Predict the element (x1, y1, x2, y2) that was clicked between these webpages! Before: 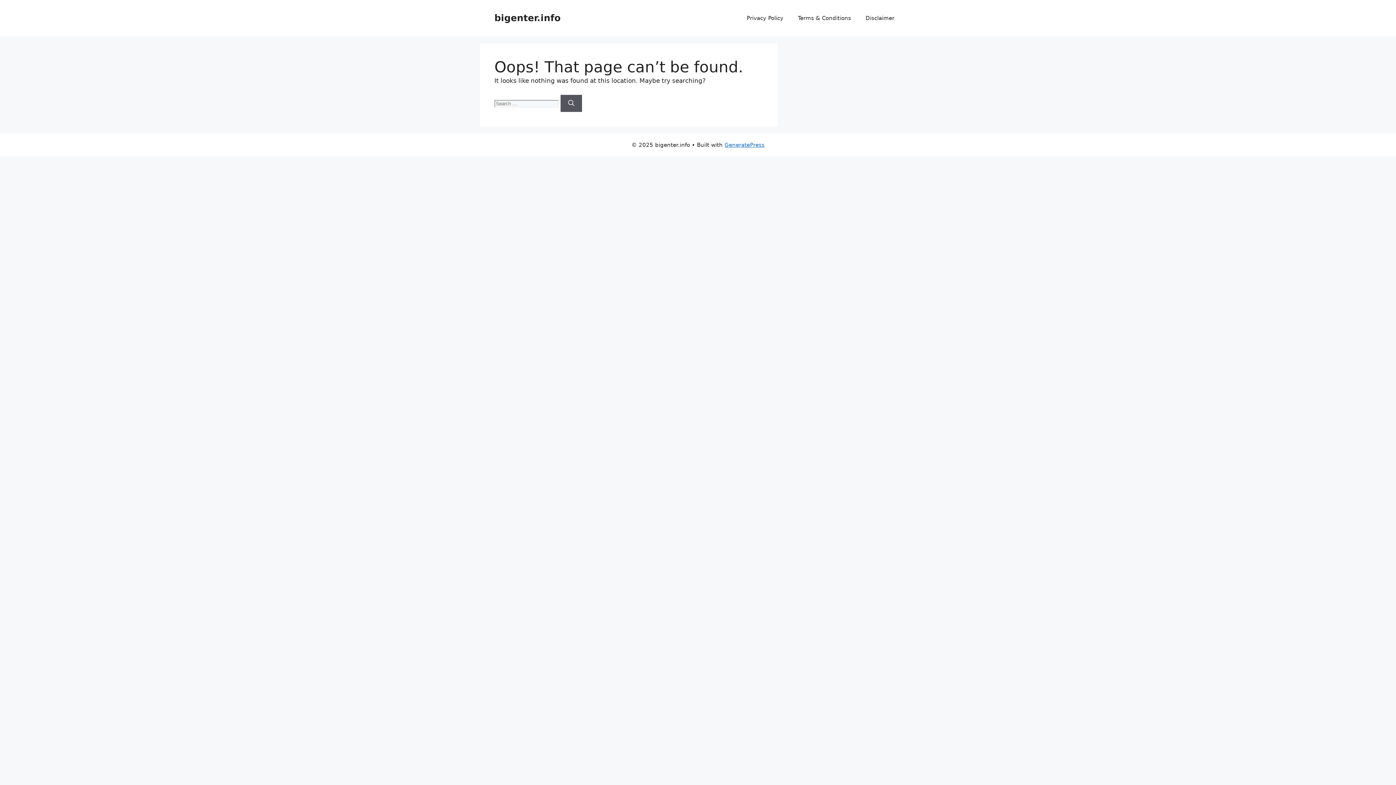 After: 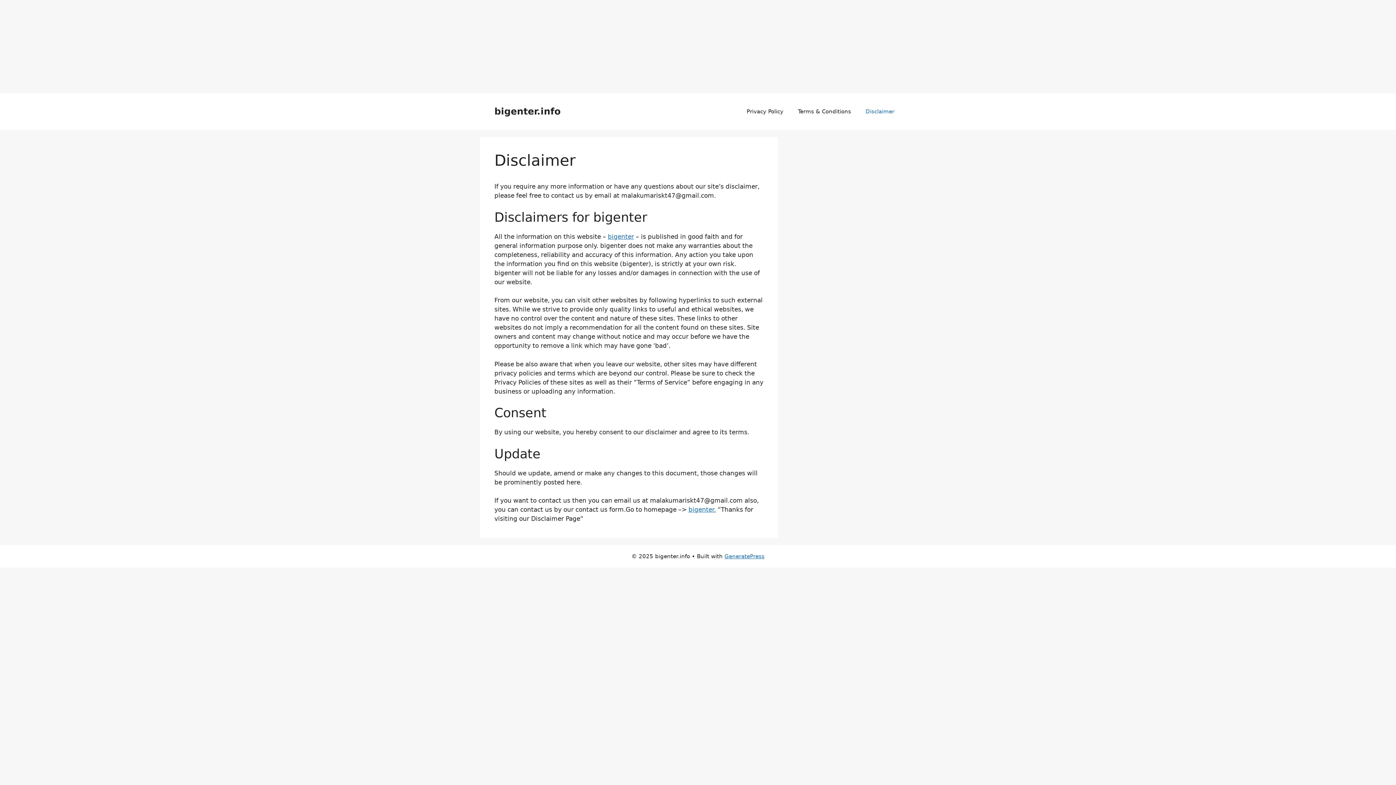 Action: bbox: (858, 7, 901, 29) label: Disclaimer